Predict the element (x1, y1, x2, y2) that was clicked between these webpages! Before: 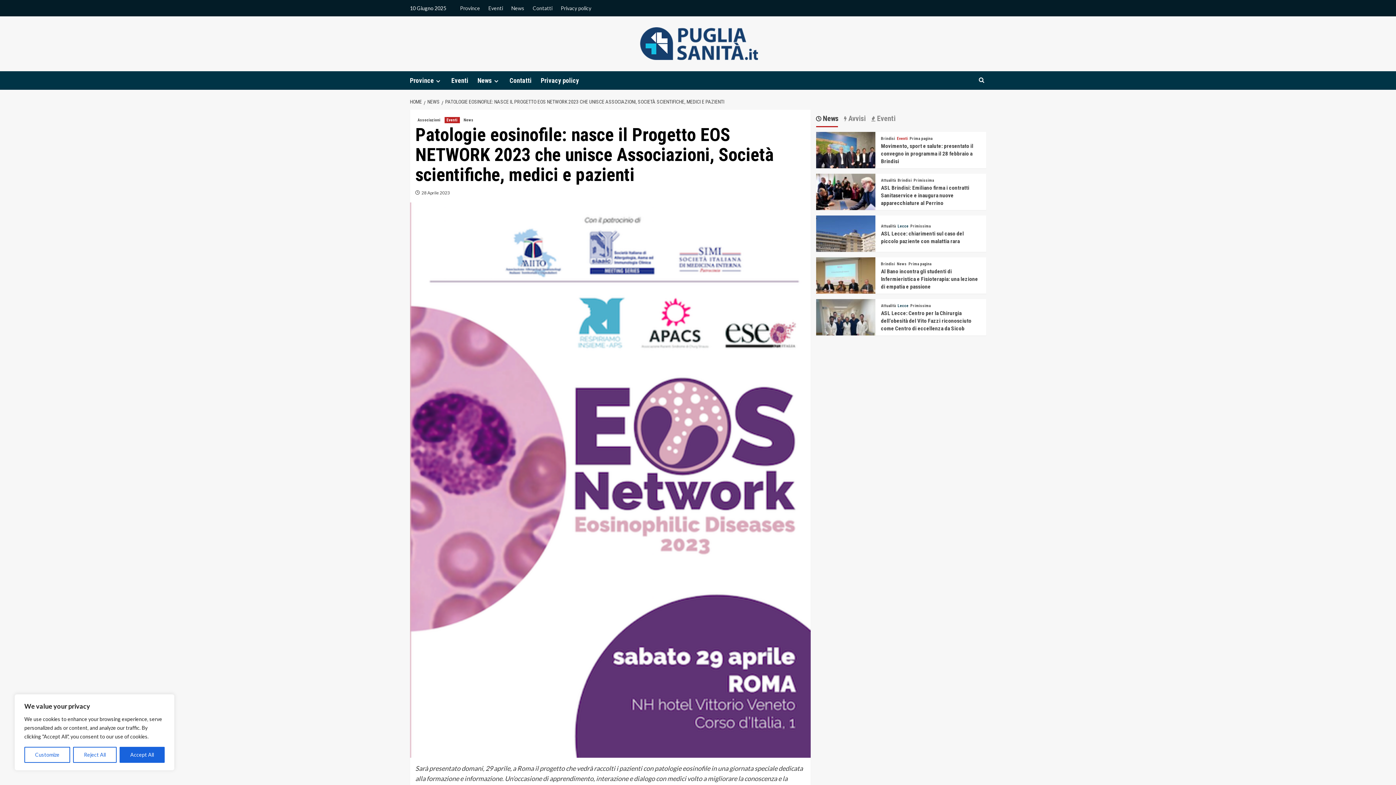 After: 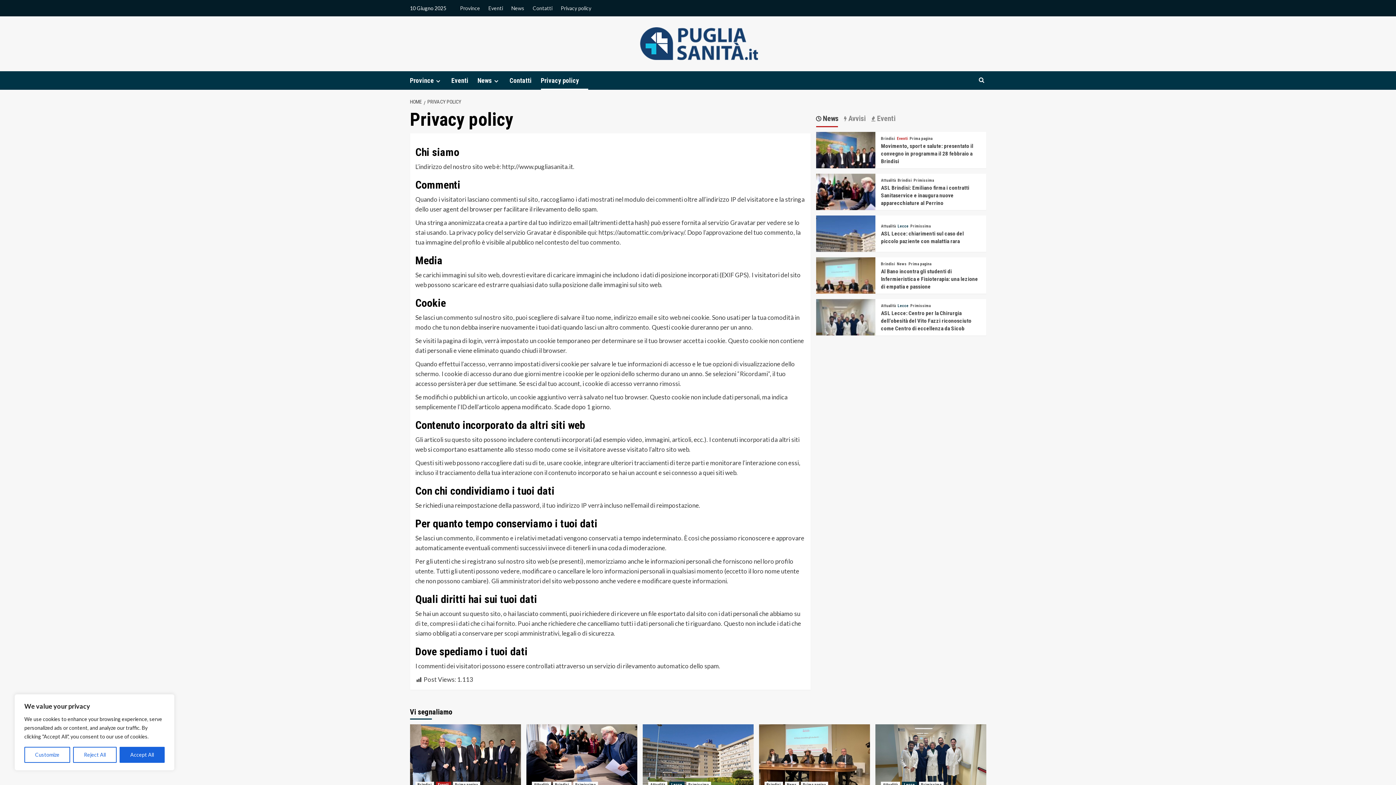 Action: label: Privacy policy bbox: (557, 0, 595, 16)